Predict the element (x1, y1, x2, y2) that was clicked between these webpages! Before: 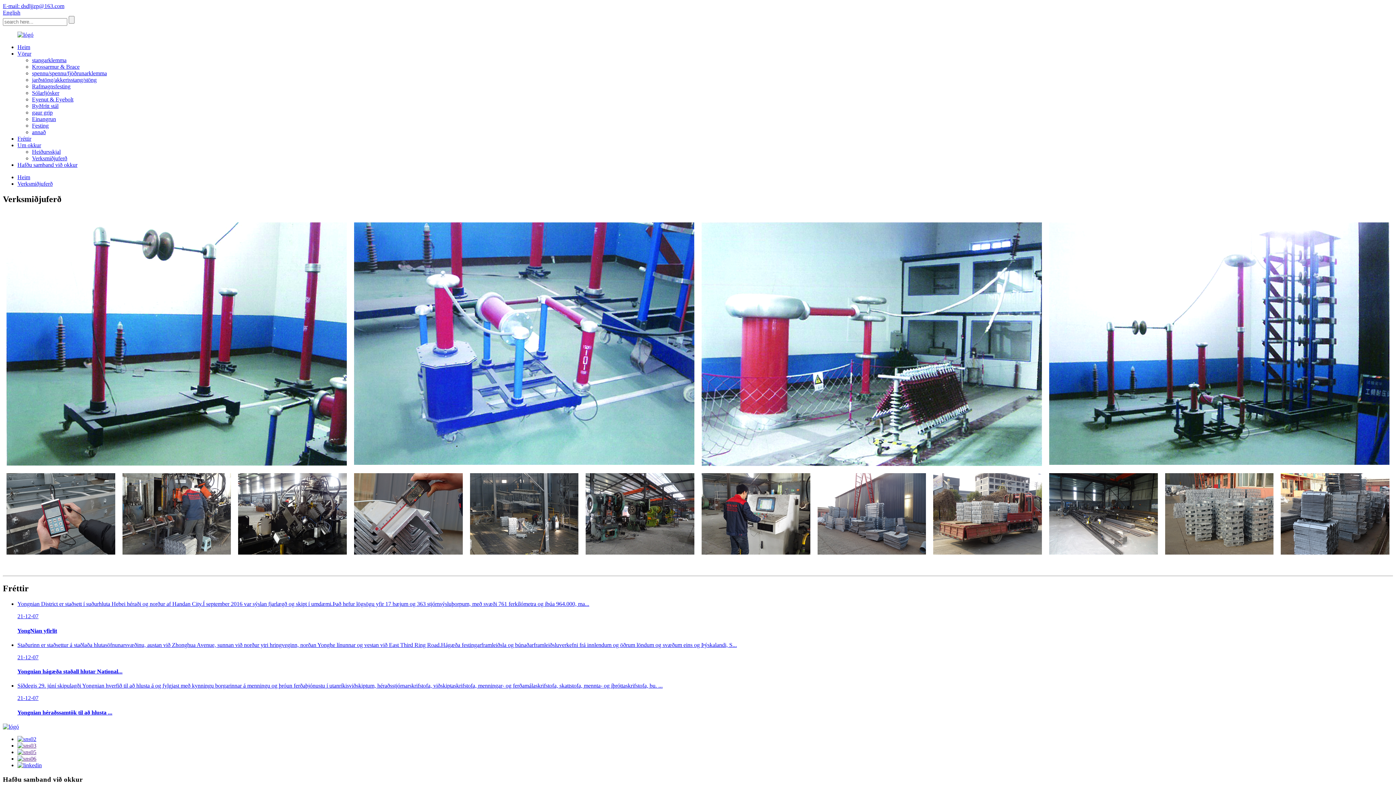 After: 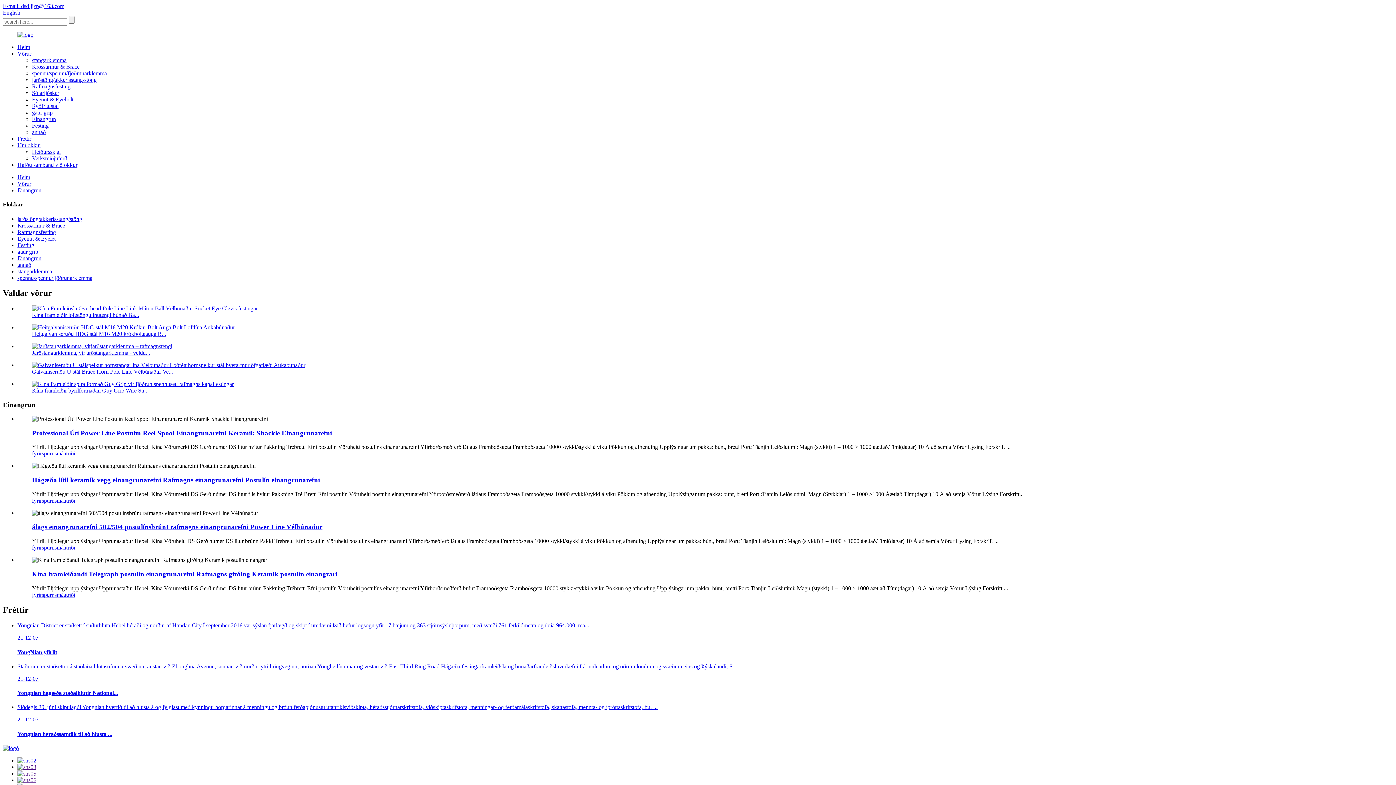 Action: bbox: (32, 116, 56, 122) label: Einangrun